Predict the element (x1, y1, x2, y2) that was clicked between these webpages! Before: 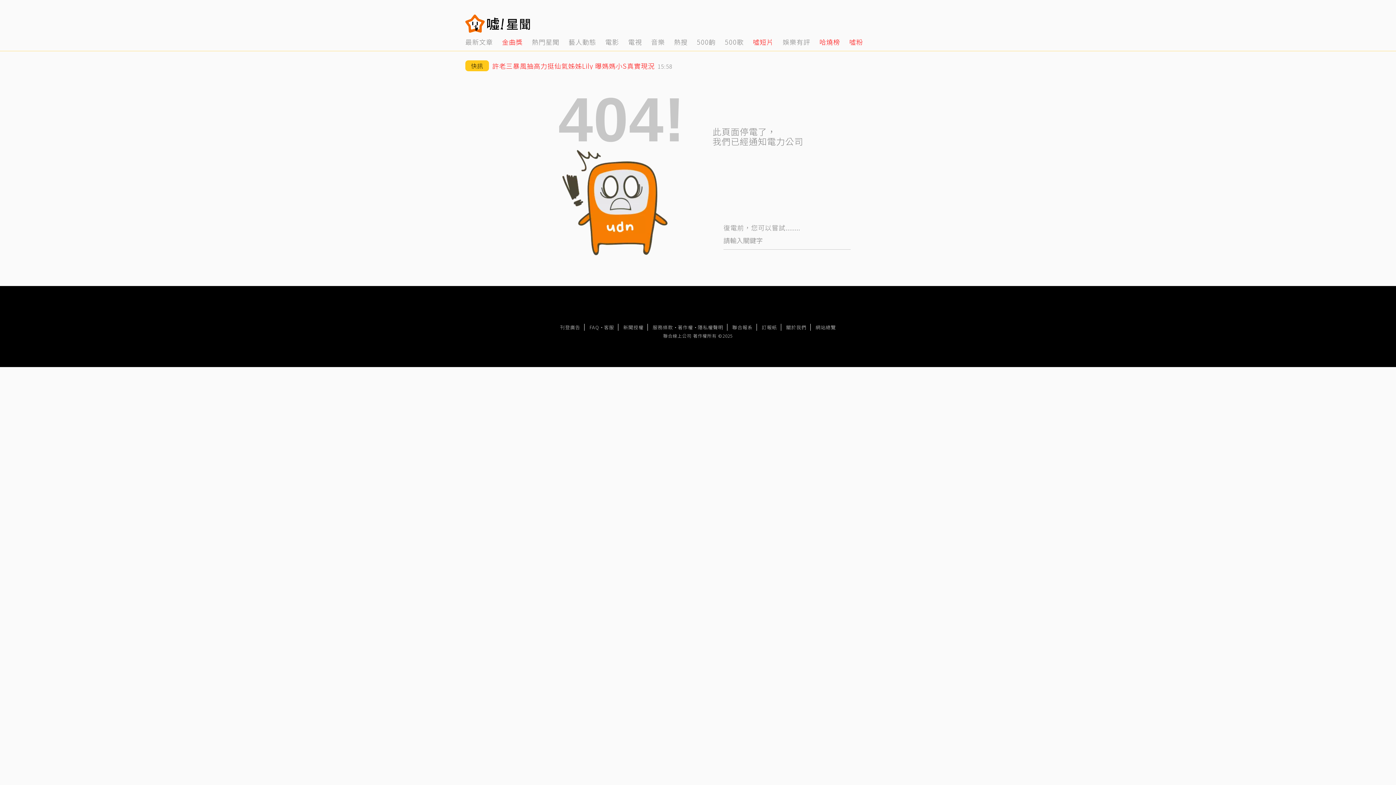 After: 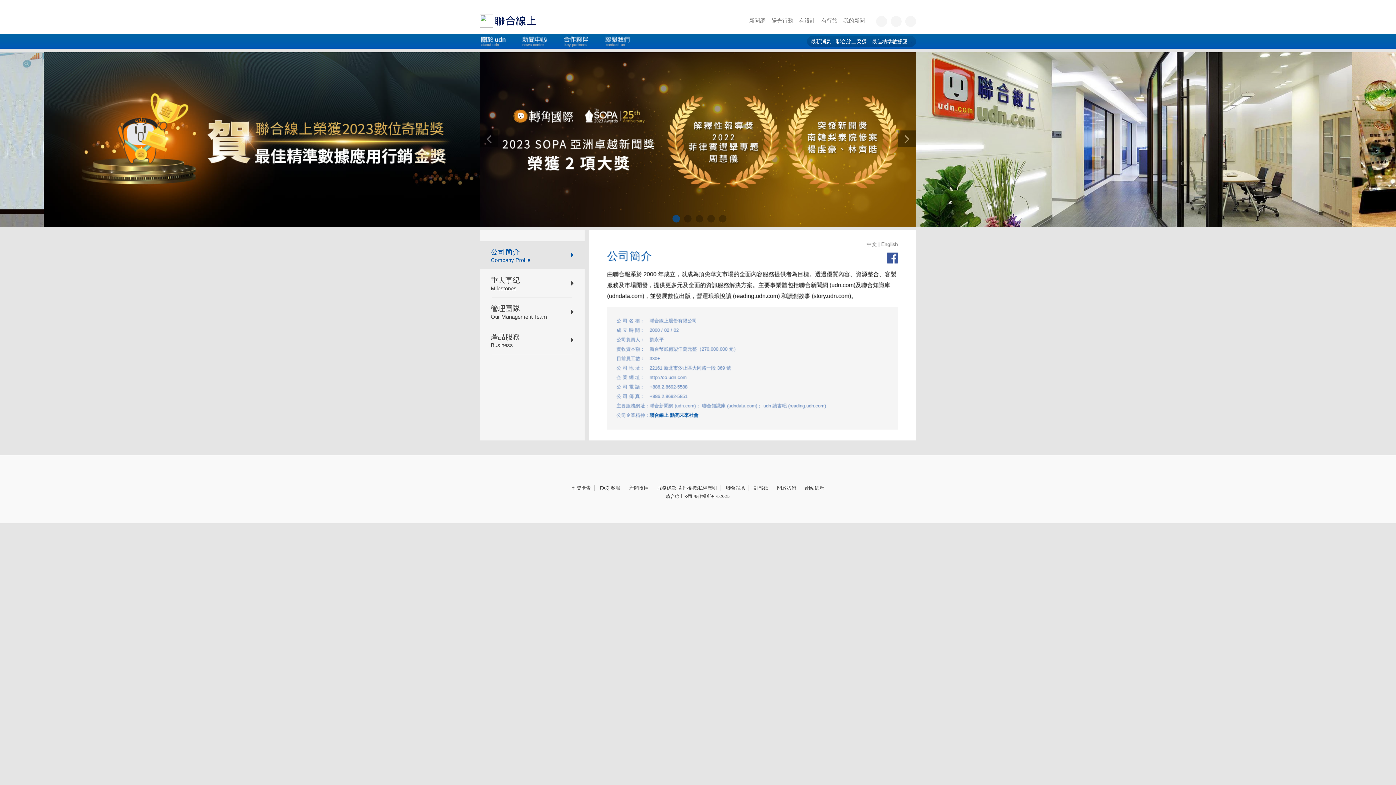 Action: label: 關於我們 bbox: (782, 324, 810, 330)